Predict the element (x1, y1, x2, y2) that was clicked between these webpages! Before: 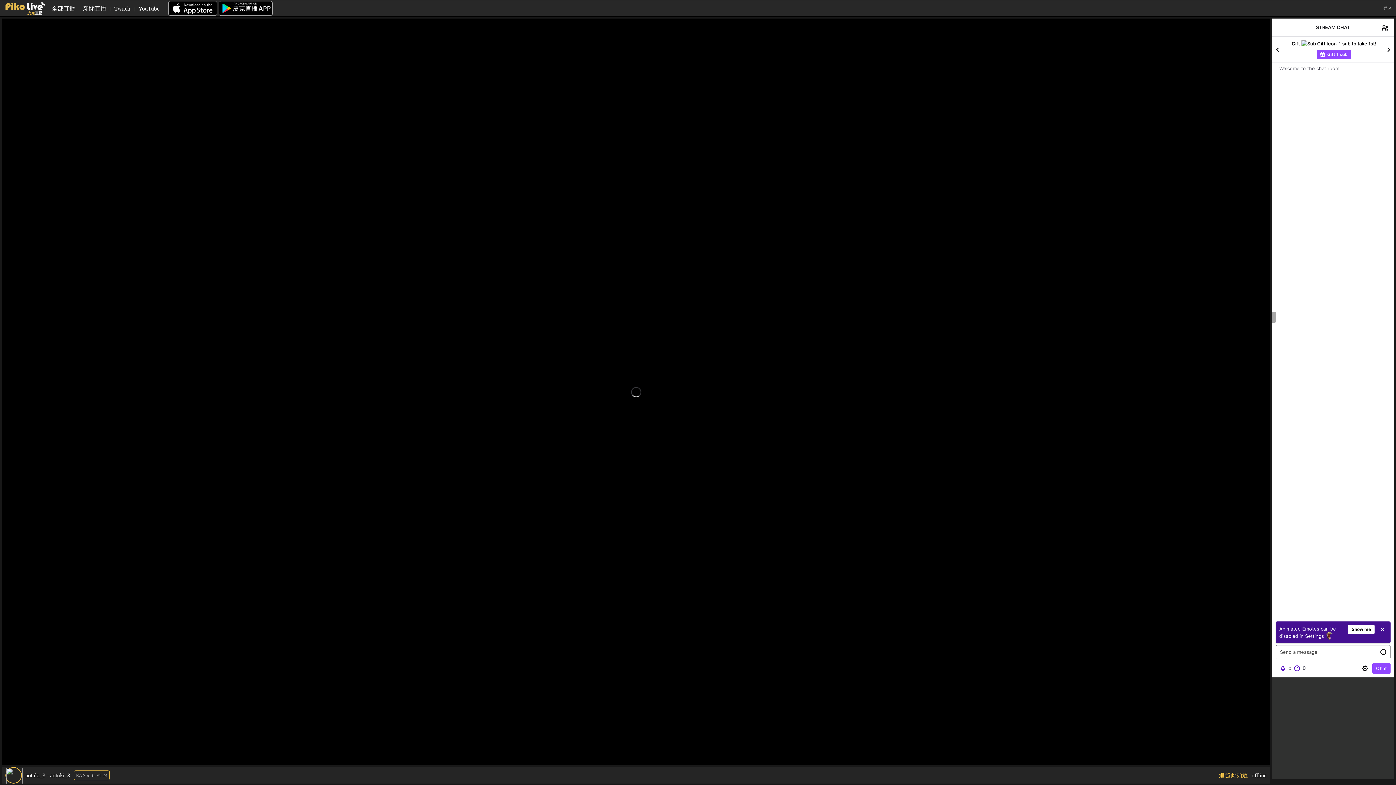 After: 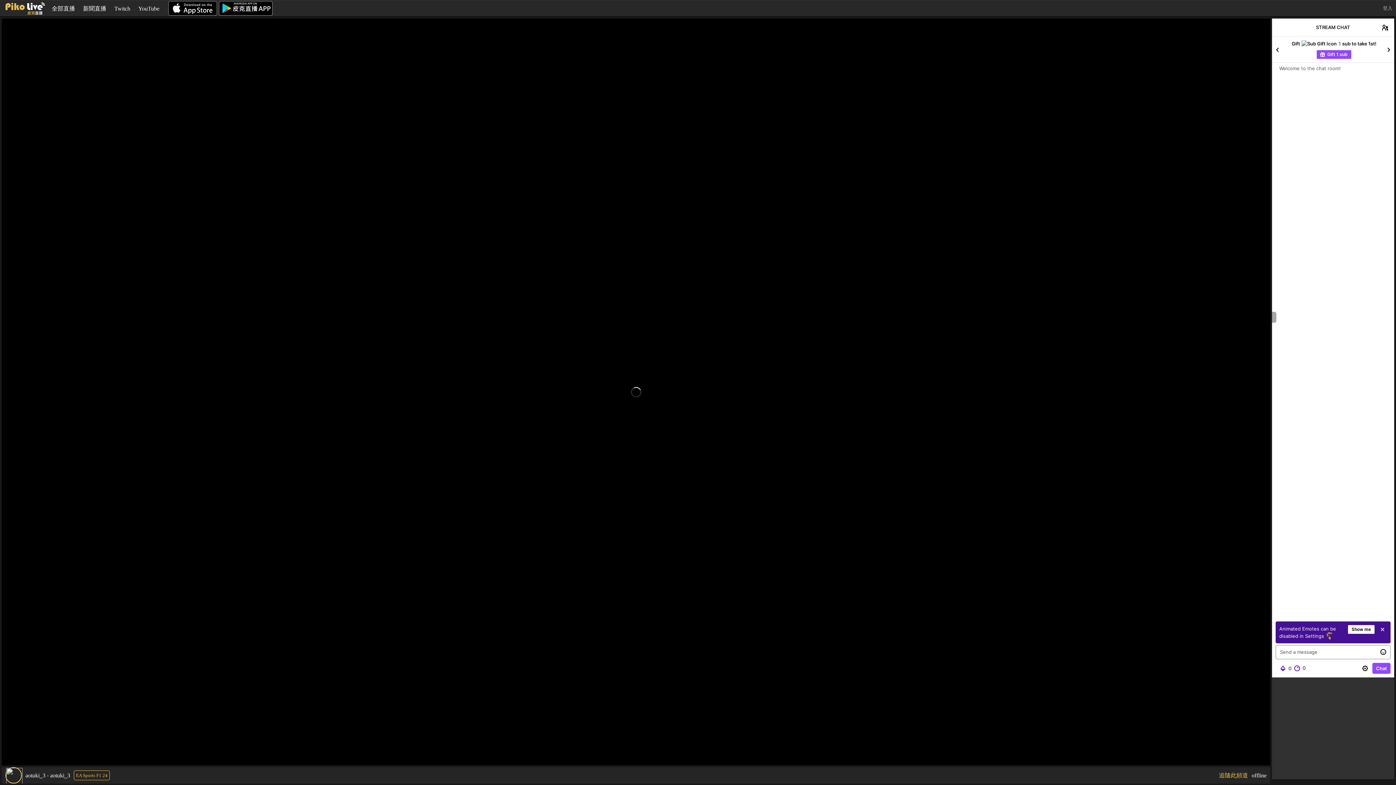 Action: bbox: (73, 770, 109, 780) label: EA Sports F1 24